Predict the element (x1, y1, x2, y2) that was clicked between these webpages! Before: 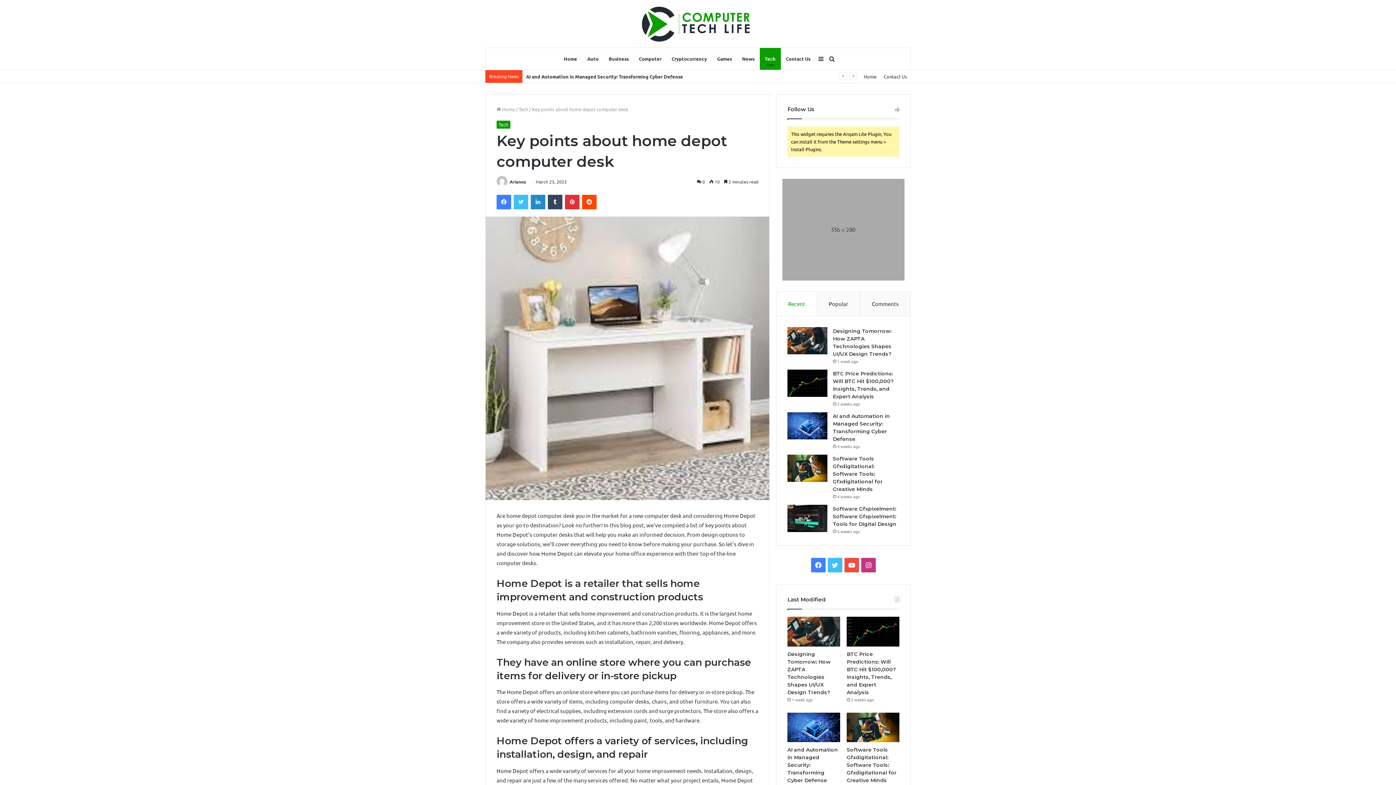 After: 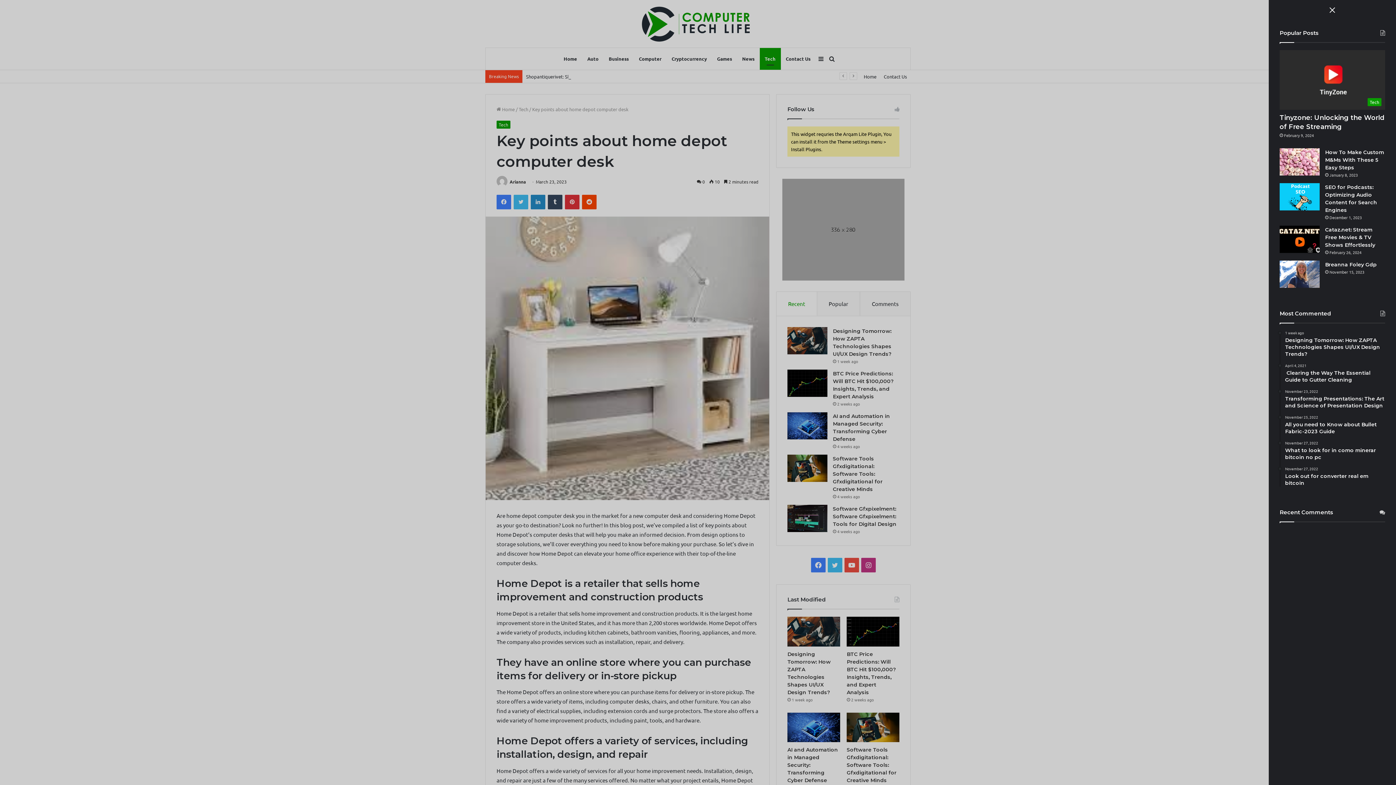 Action: label: Sidebar bbox: (815, 47, 826, 69)